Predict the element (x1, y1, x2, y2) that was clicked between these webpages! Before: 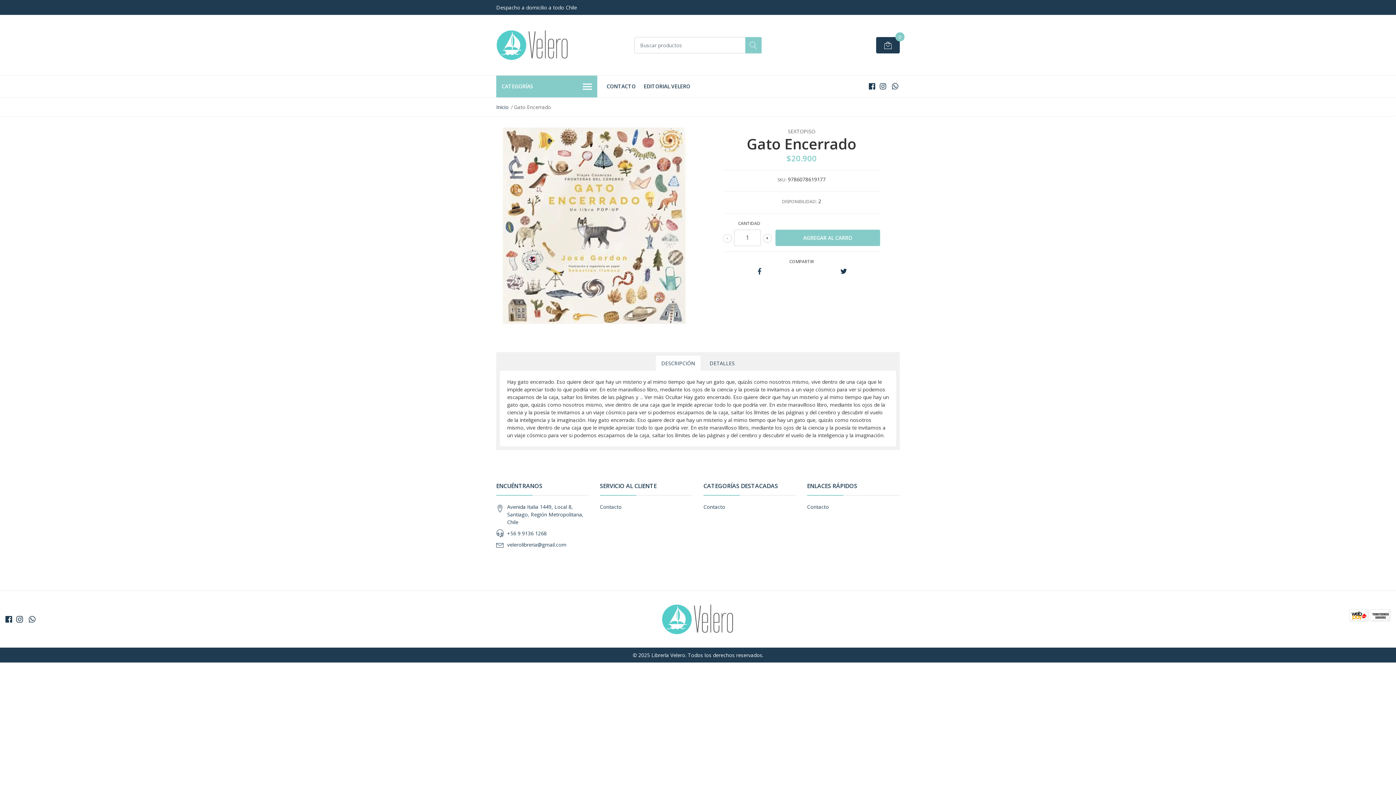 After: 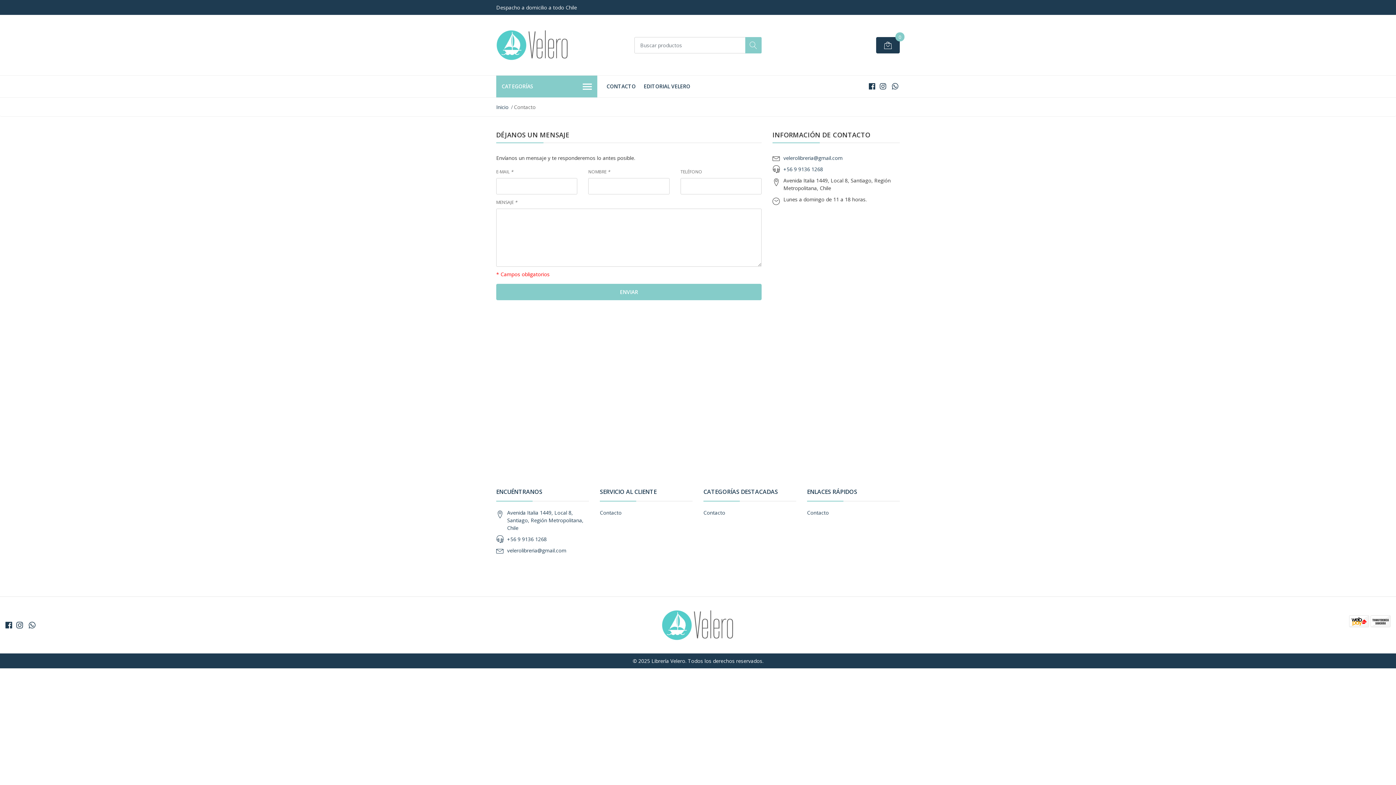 Action: bbox: (807, 503, 829, 510) label: Contacto